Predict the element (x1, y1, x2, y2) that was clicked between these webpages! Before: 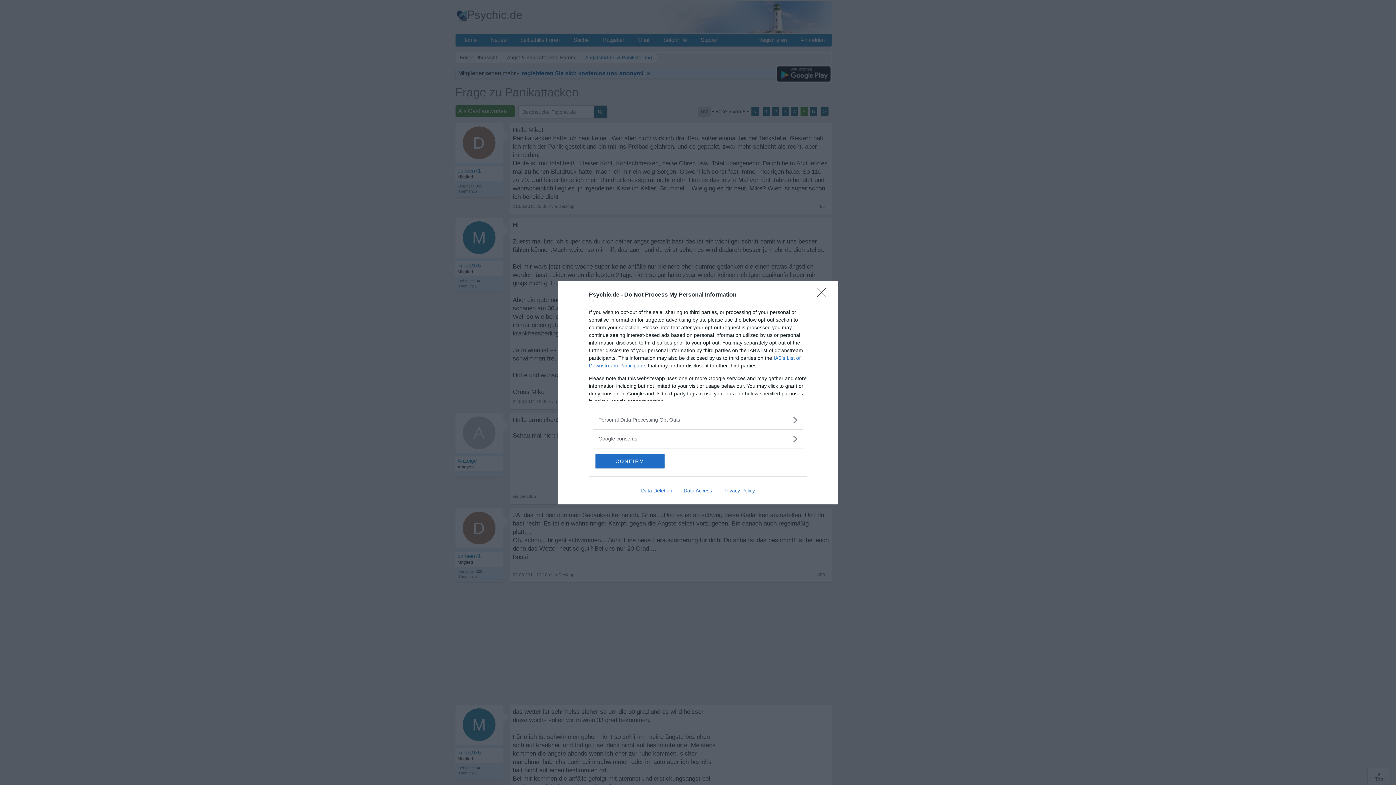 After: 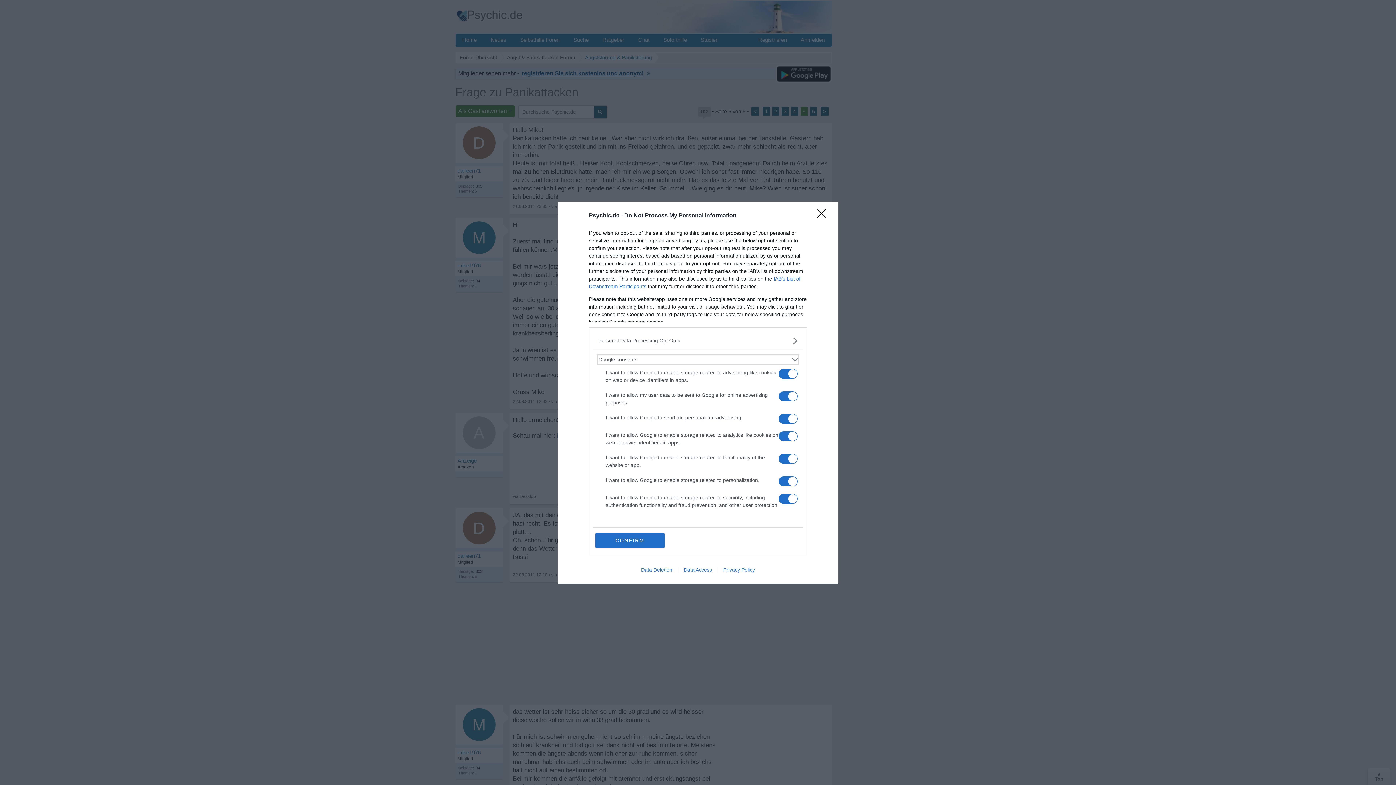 Action: bbox: (598, 435, 797, 442) label: Google consents